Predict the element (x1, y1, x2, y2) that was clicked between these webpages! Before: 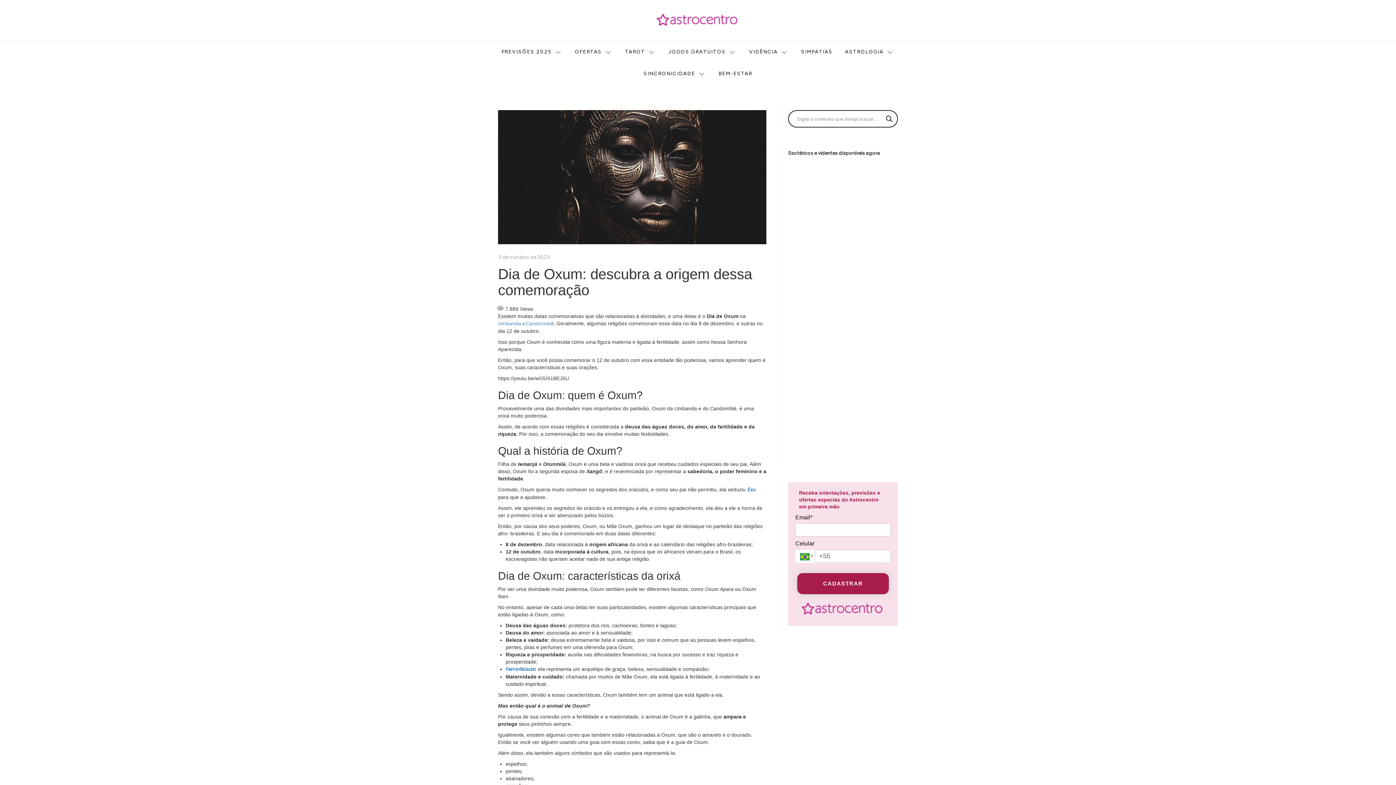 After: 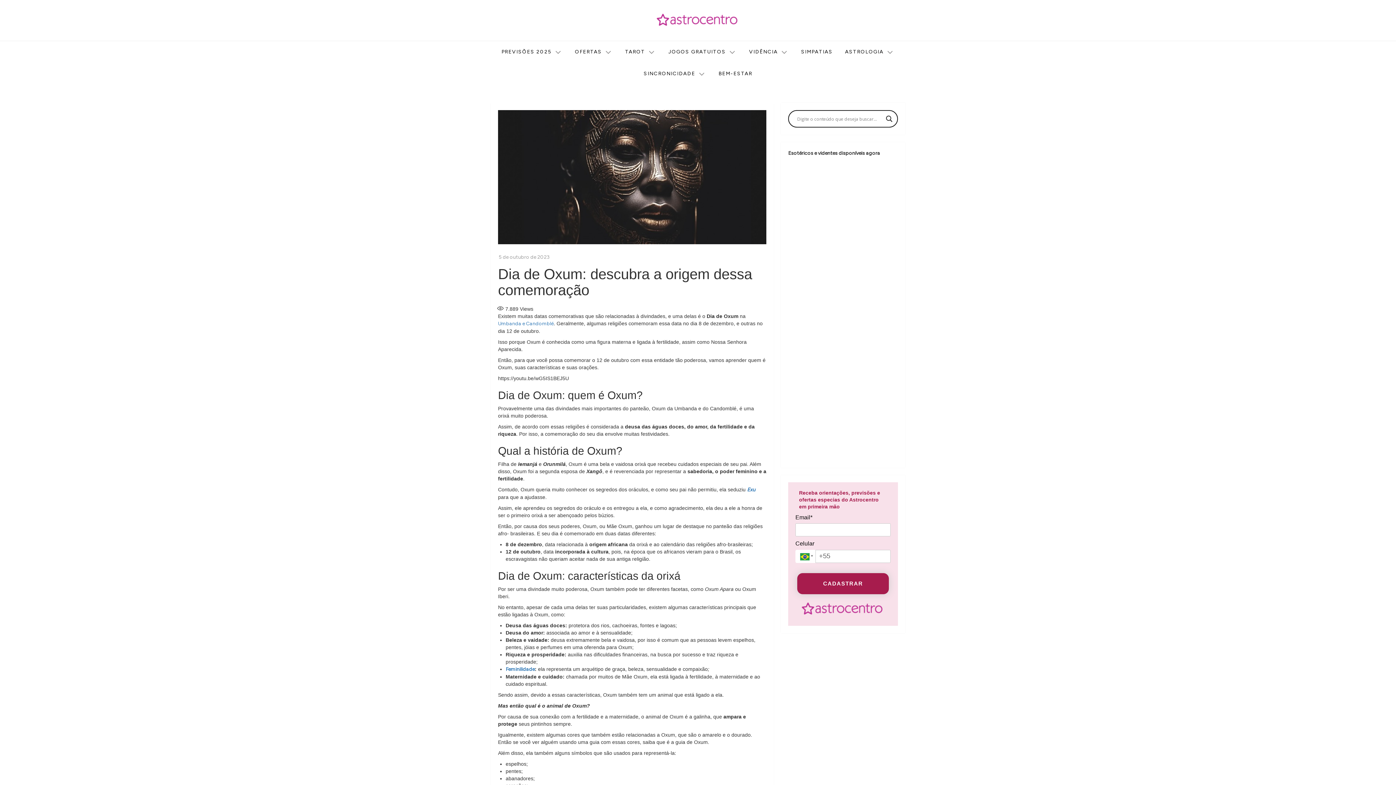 Action: label: 5 de outubro de 2023 bbox: (498, 254, 549, 260)